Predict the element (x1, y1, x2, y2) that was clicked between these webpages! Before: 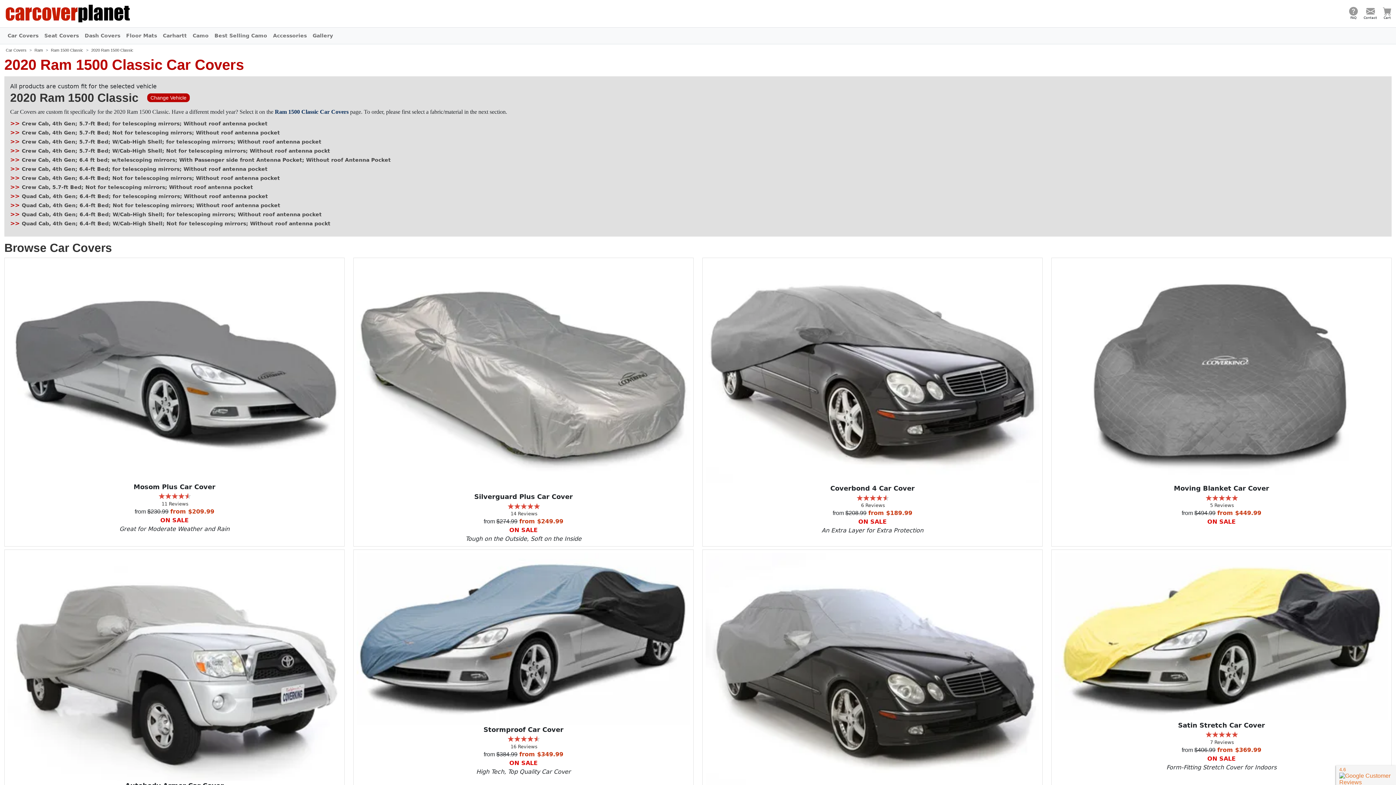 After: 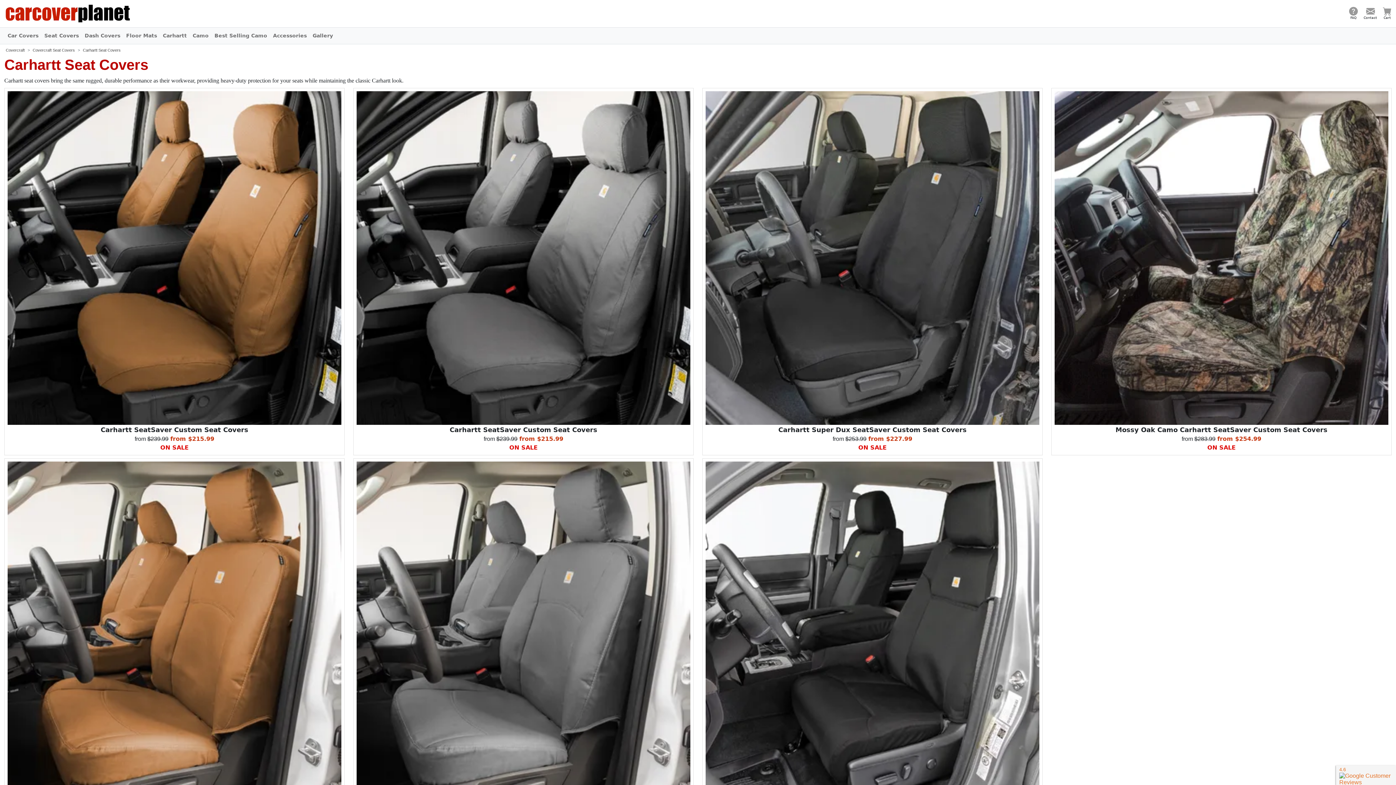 Action: bbox: (160, 28, 189, 42) label: Carhartt